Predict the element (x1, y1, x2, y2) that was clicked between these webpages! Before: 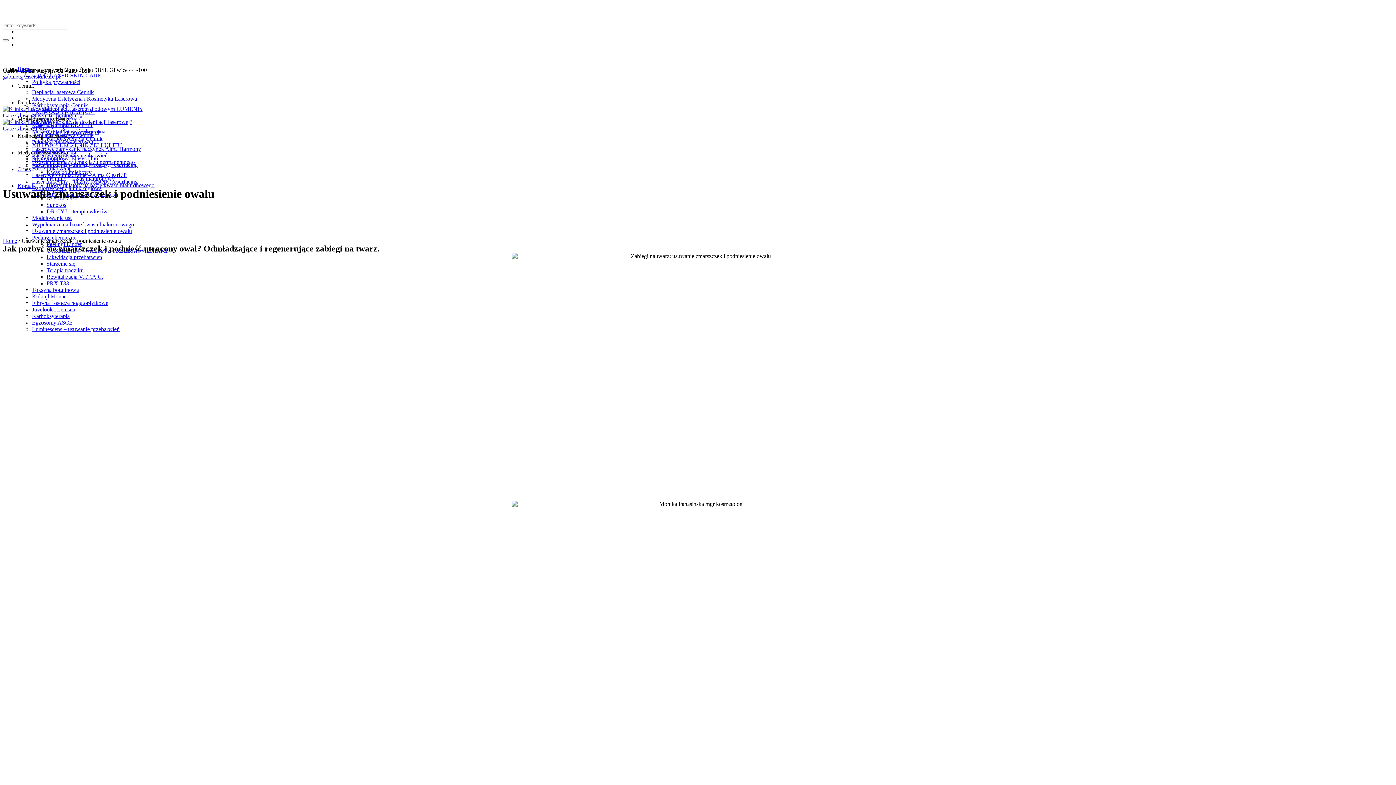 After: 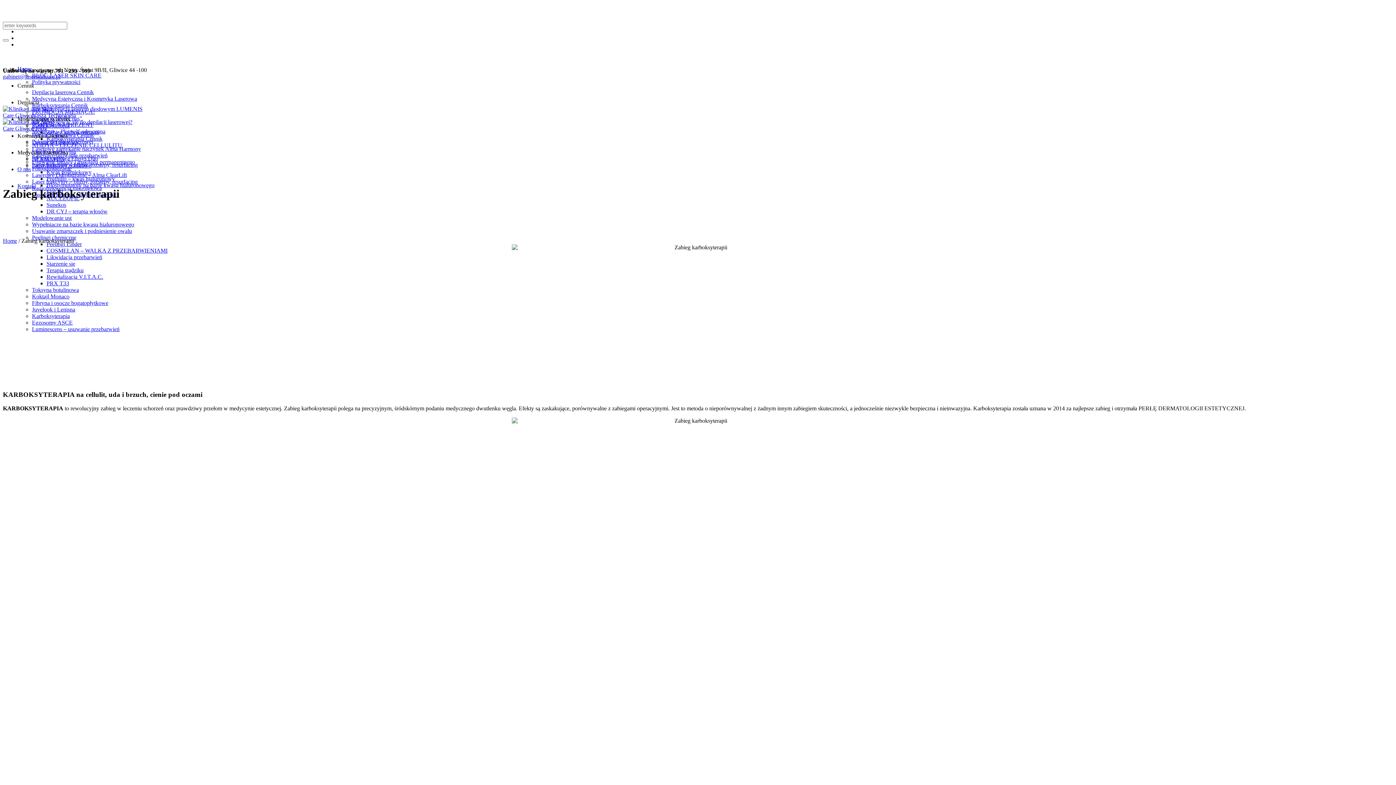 Action: bbox: (32, 122, 69, 128) label: Karboksyterapia